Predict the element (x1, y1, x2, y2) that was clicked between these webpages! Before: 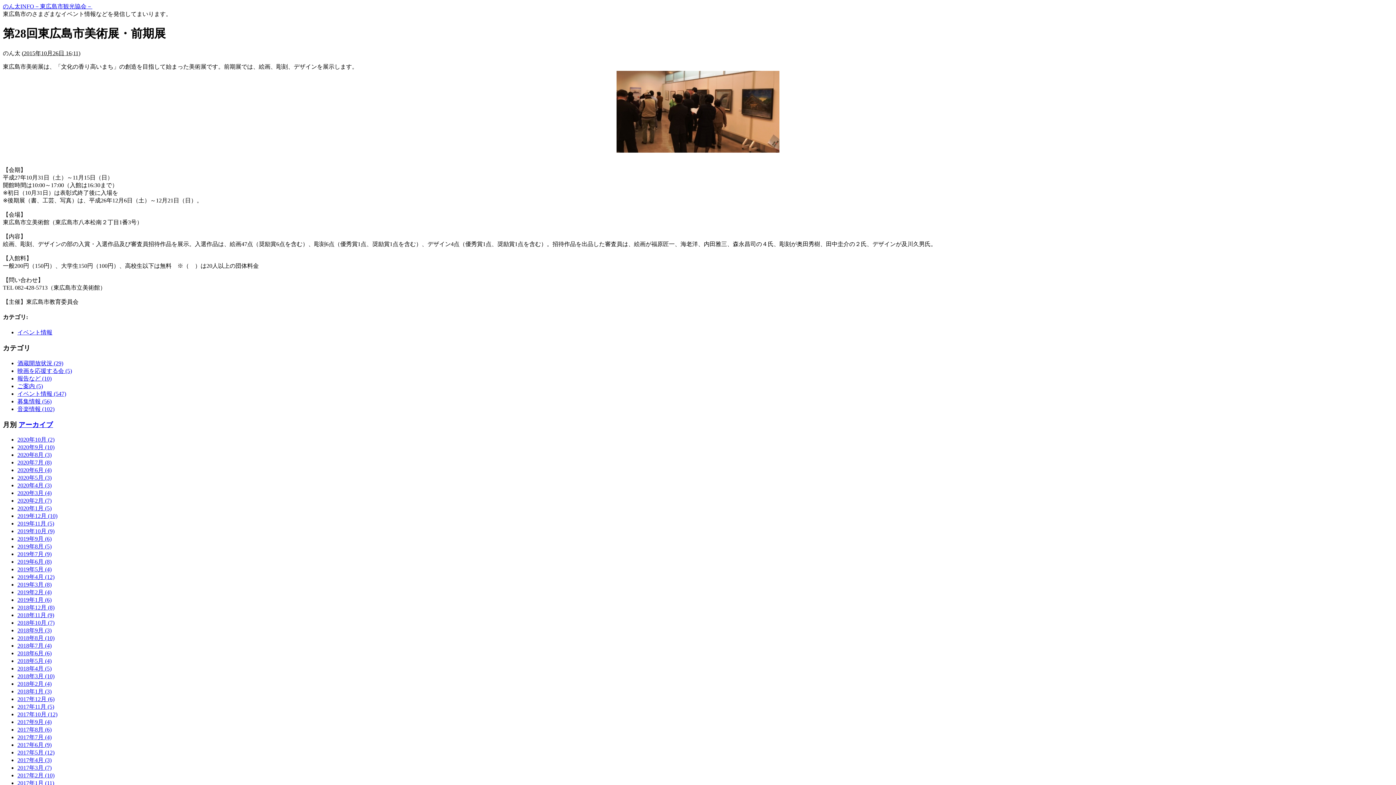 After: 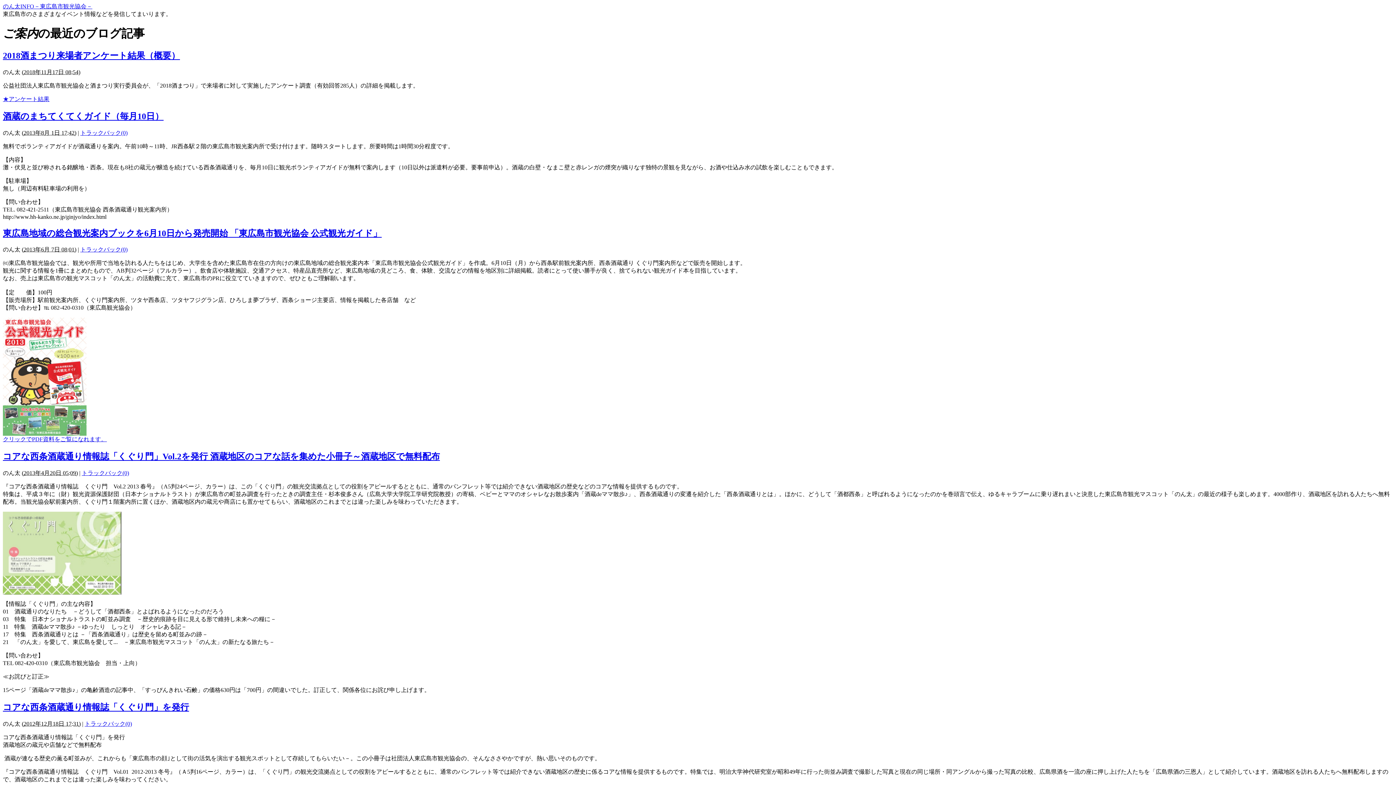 Action: label: ご案内 (5) bbox: (17, 383, 42, 389)